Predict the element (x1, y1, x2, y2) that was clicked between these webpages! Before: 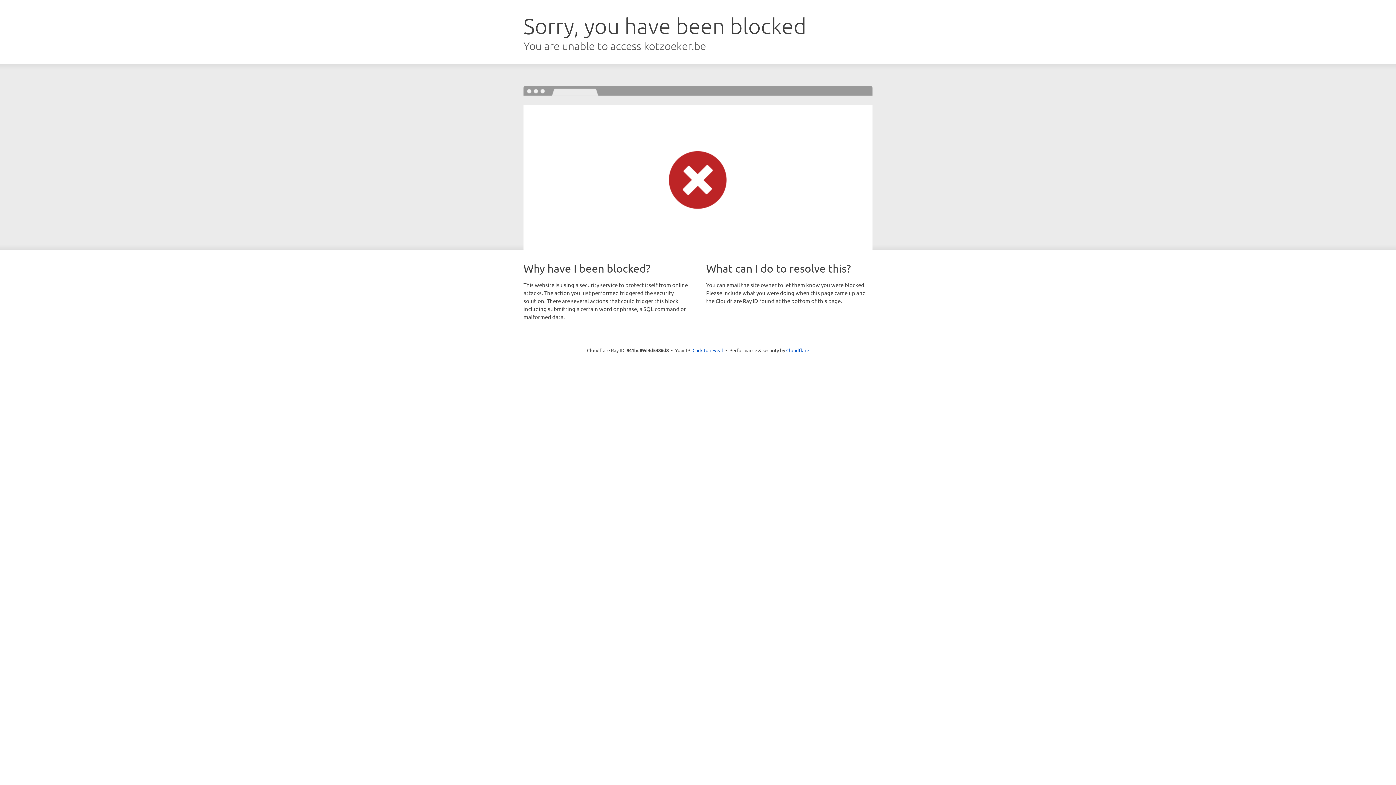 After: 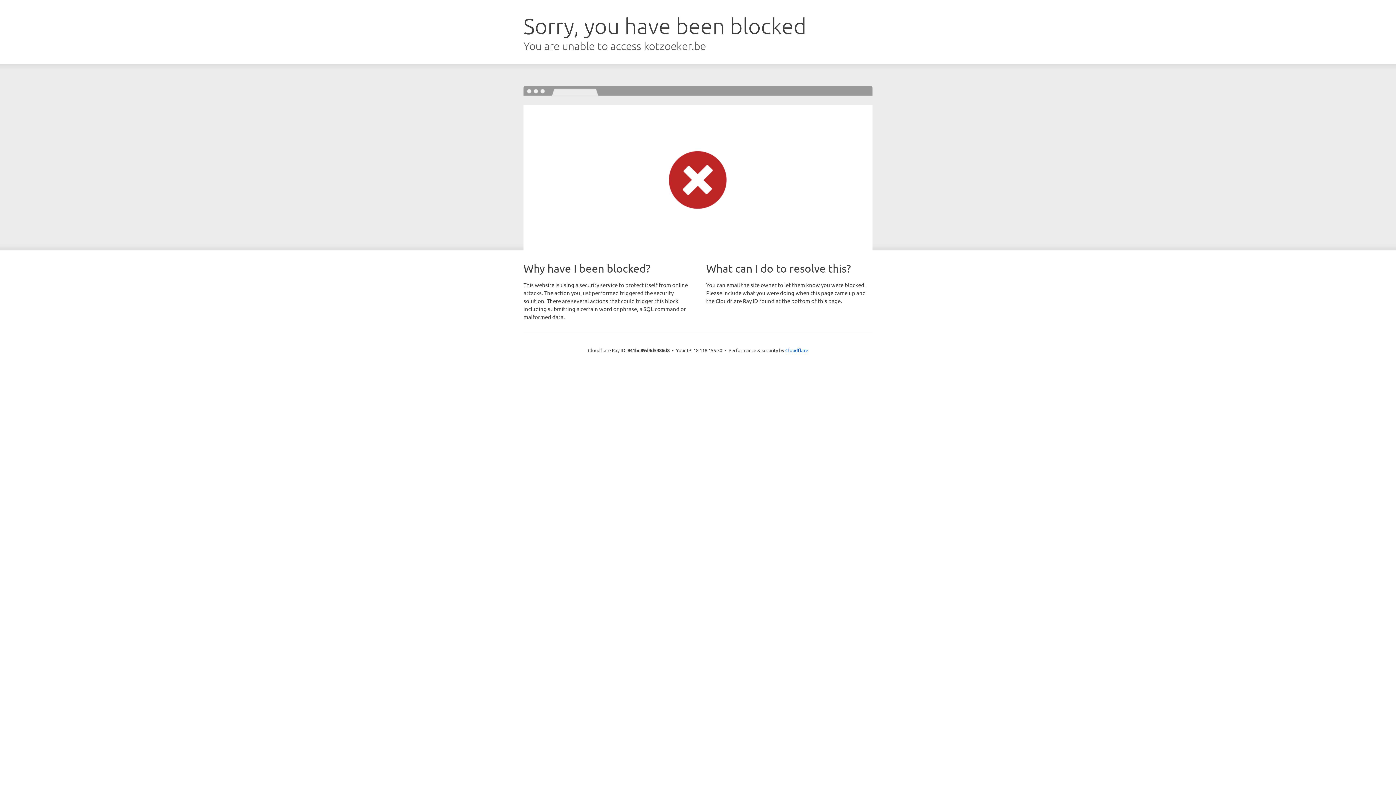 Action: label: Click to reveal bbox: (692, 346, 723, 353)